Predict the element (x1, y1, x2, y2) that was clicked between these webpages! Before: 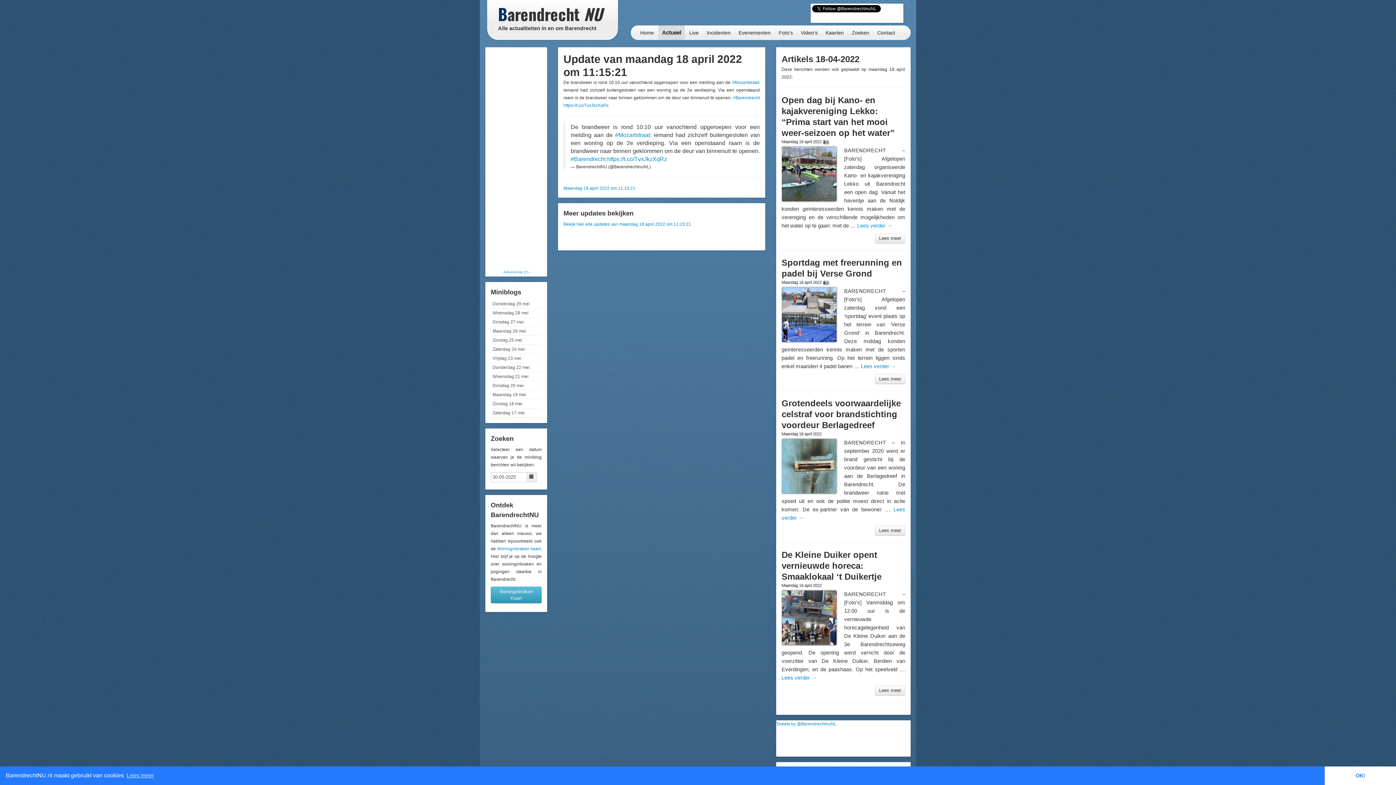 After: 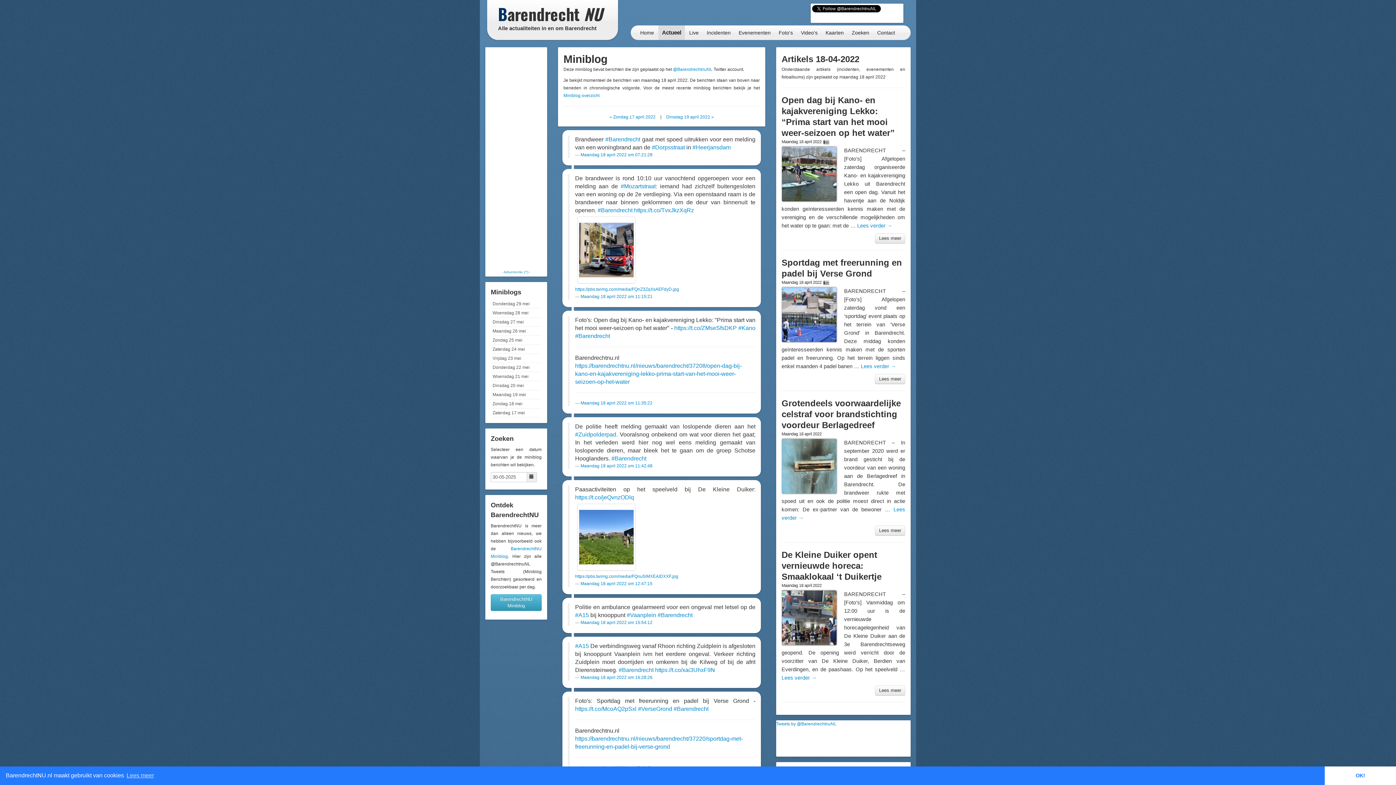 Action: bbox: (563, 221, 691, 226) label: Bekijk hier alle updates van maandag 18 april 2022 om 11:15:21